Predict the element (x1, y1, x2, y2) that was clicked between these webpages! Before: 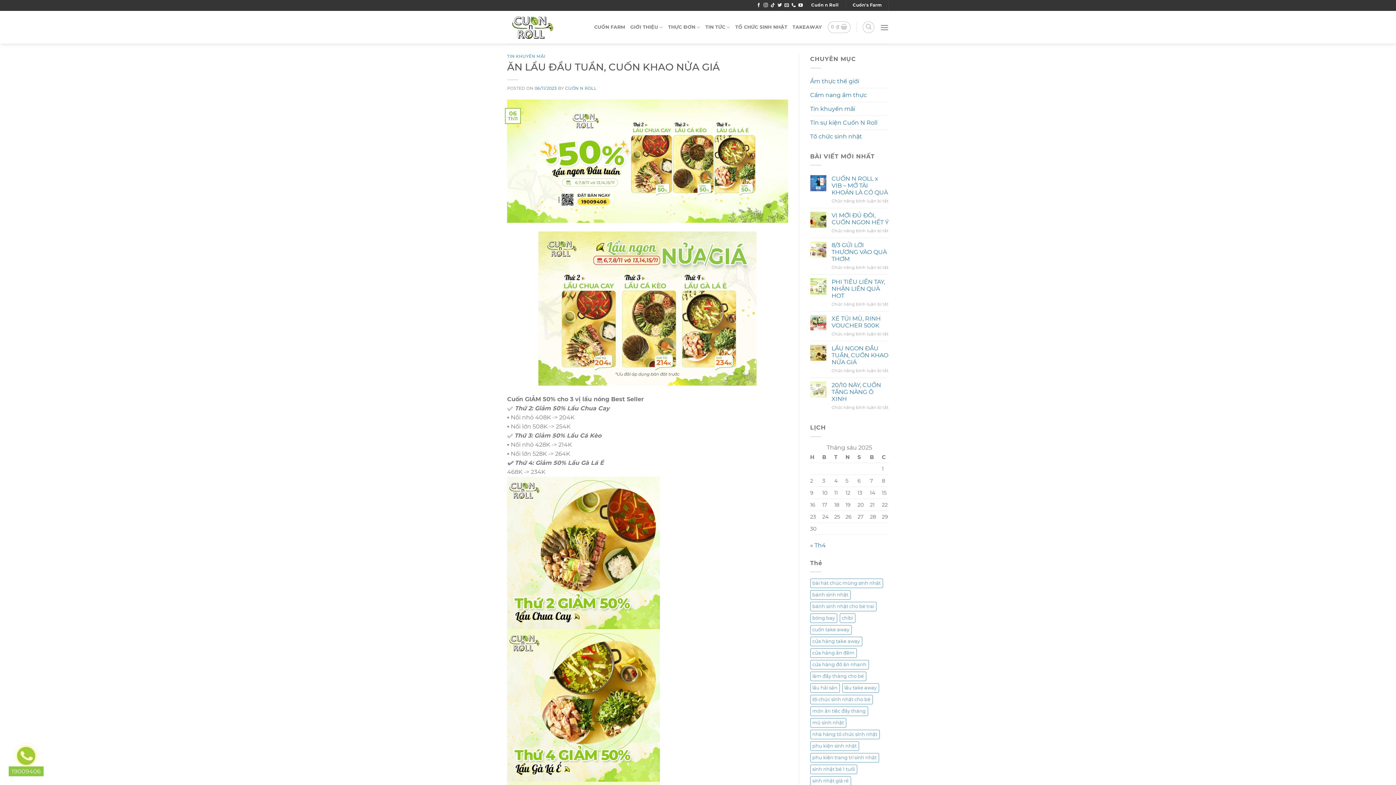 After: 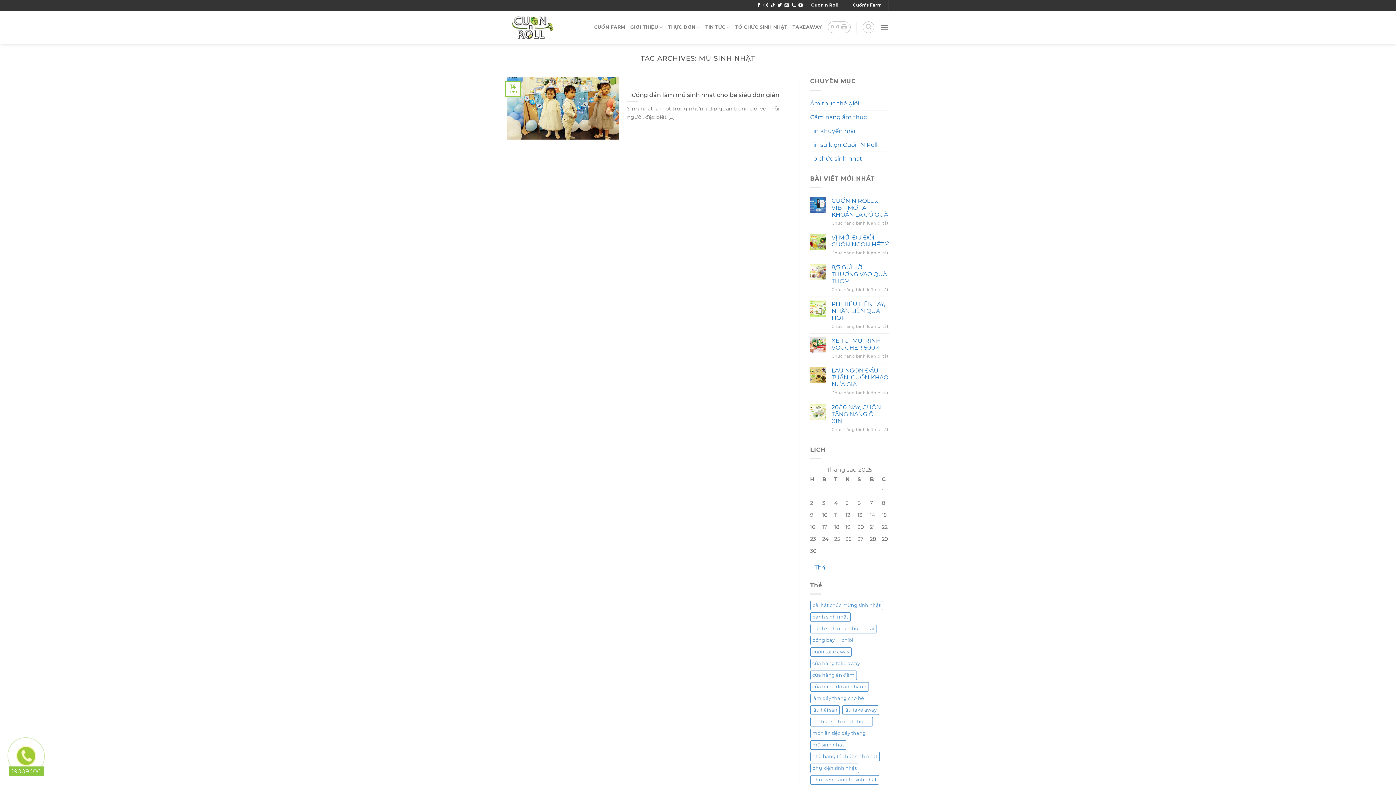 Action: label: mũ sinh nhật (1 mục) bbox: (810, 718, 846, 728)